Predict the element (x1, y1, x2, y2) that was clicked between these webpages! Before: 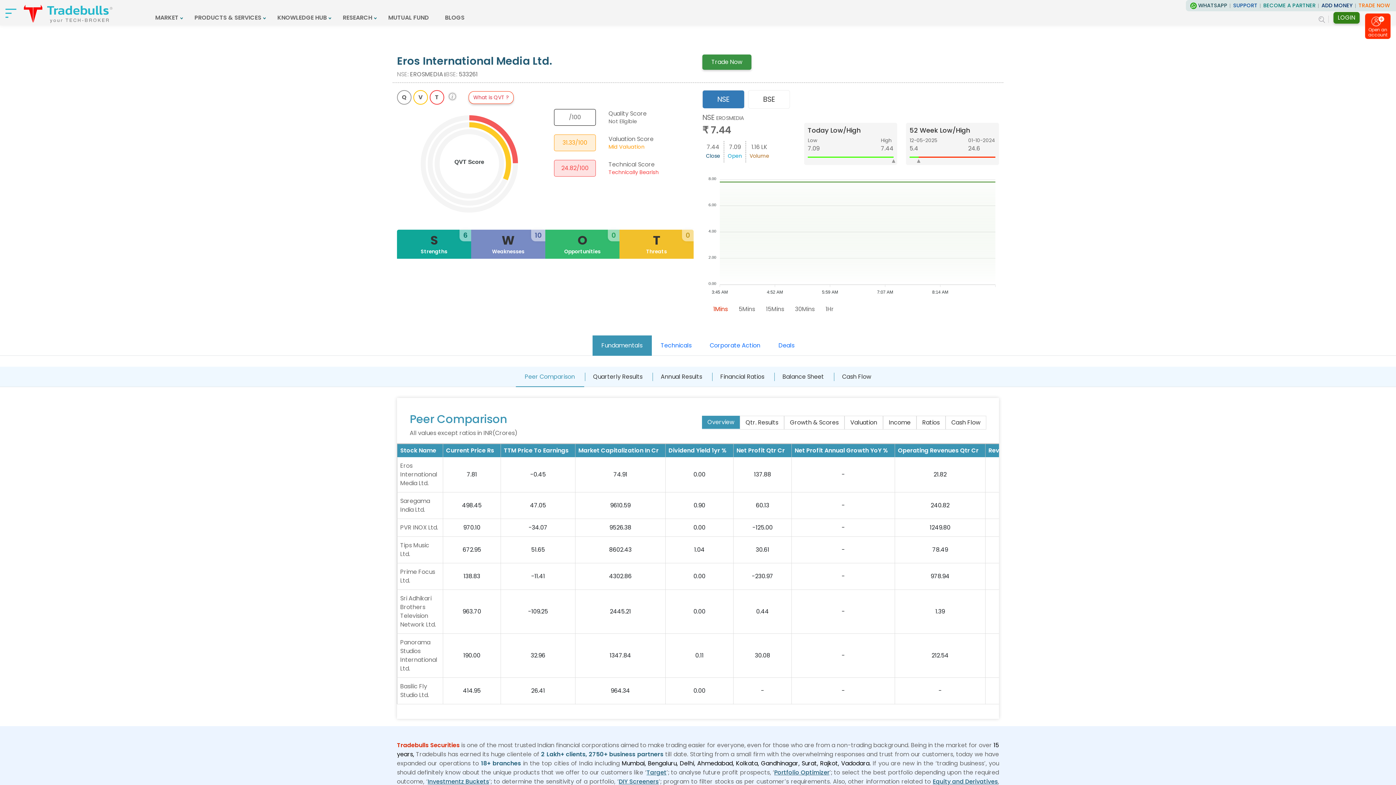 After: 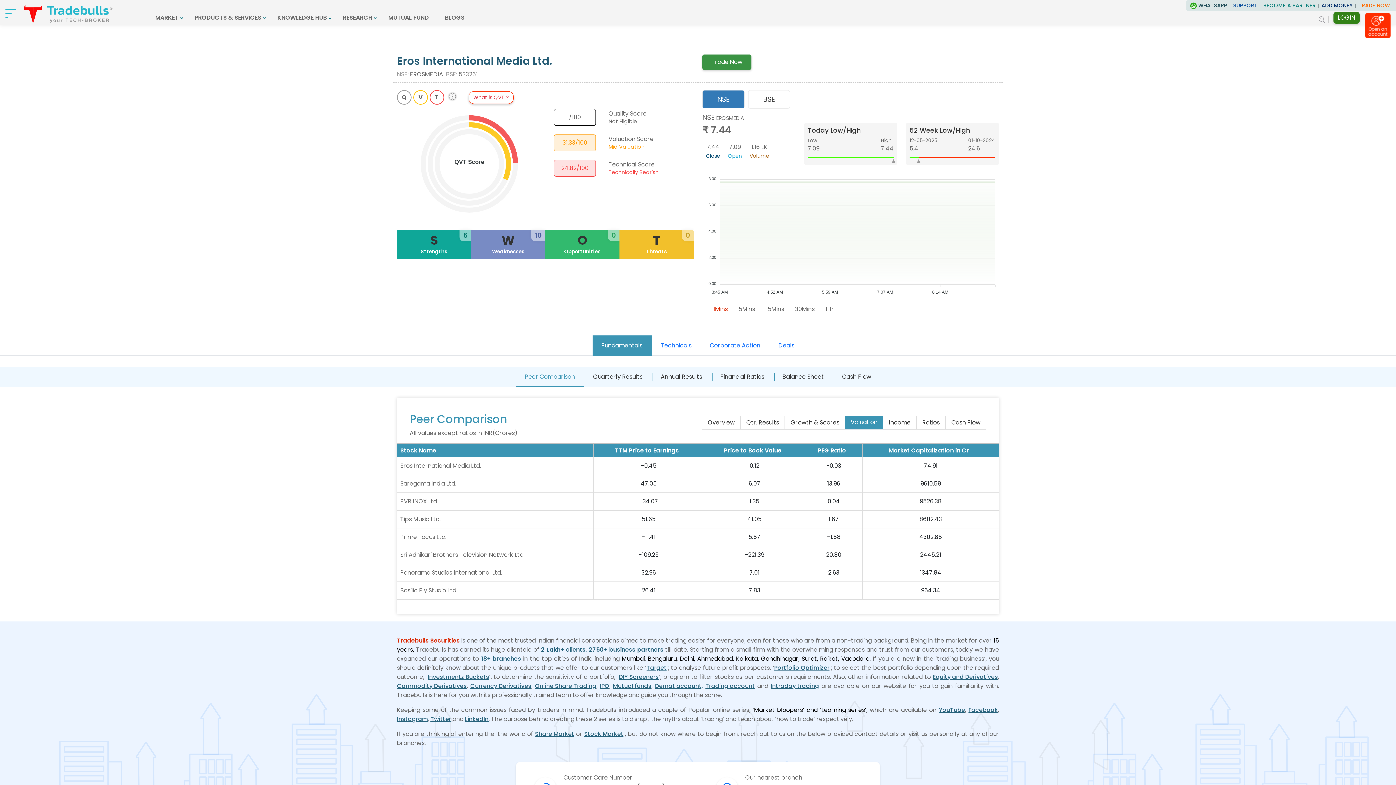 Action: bbox: (844, 415, 883, 429) label: Valuation